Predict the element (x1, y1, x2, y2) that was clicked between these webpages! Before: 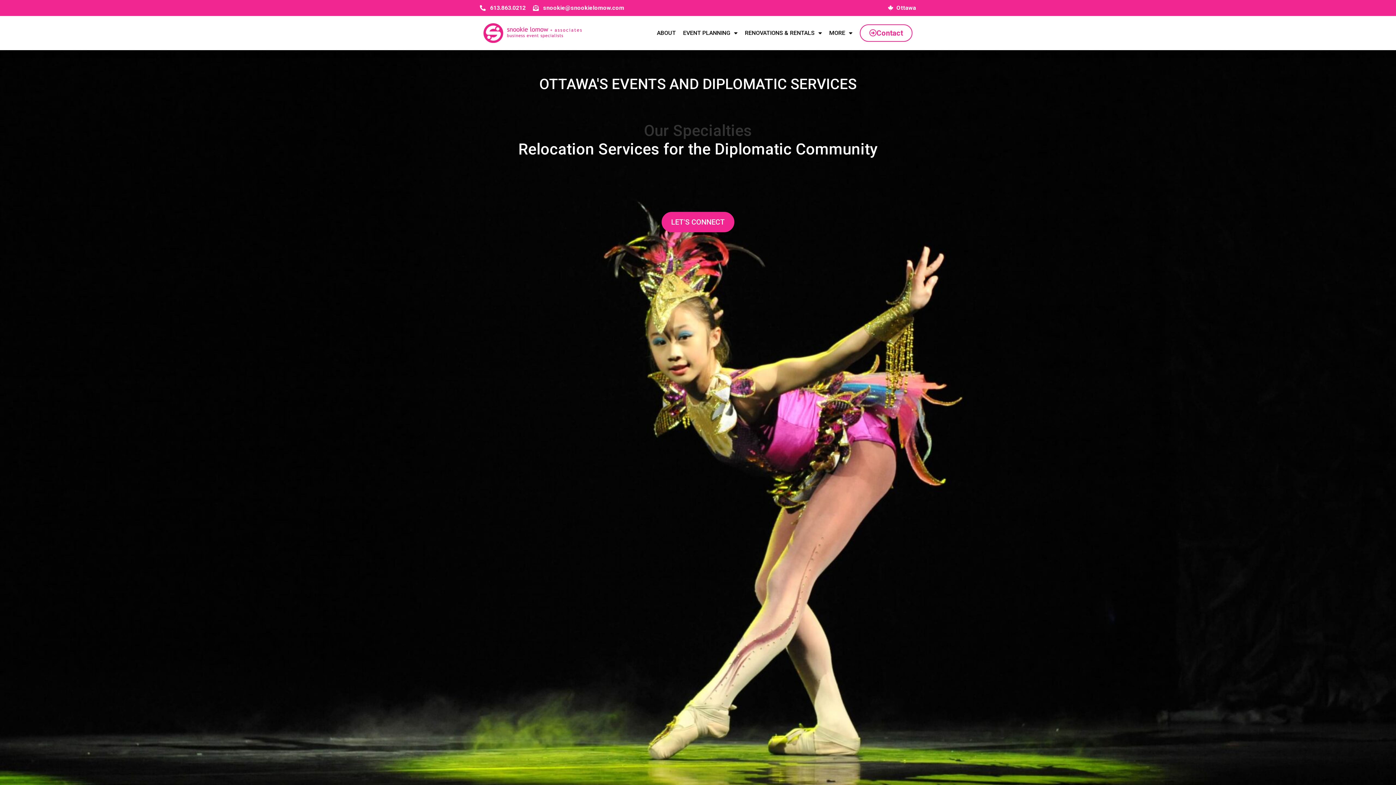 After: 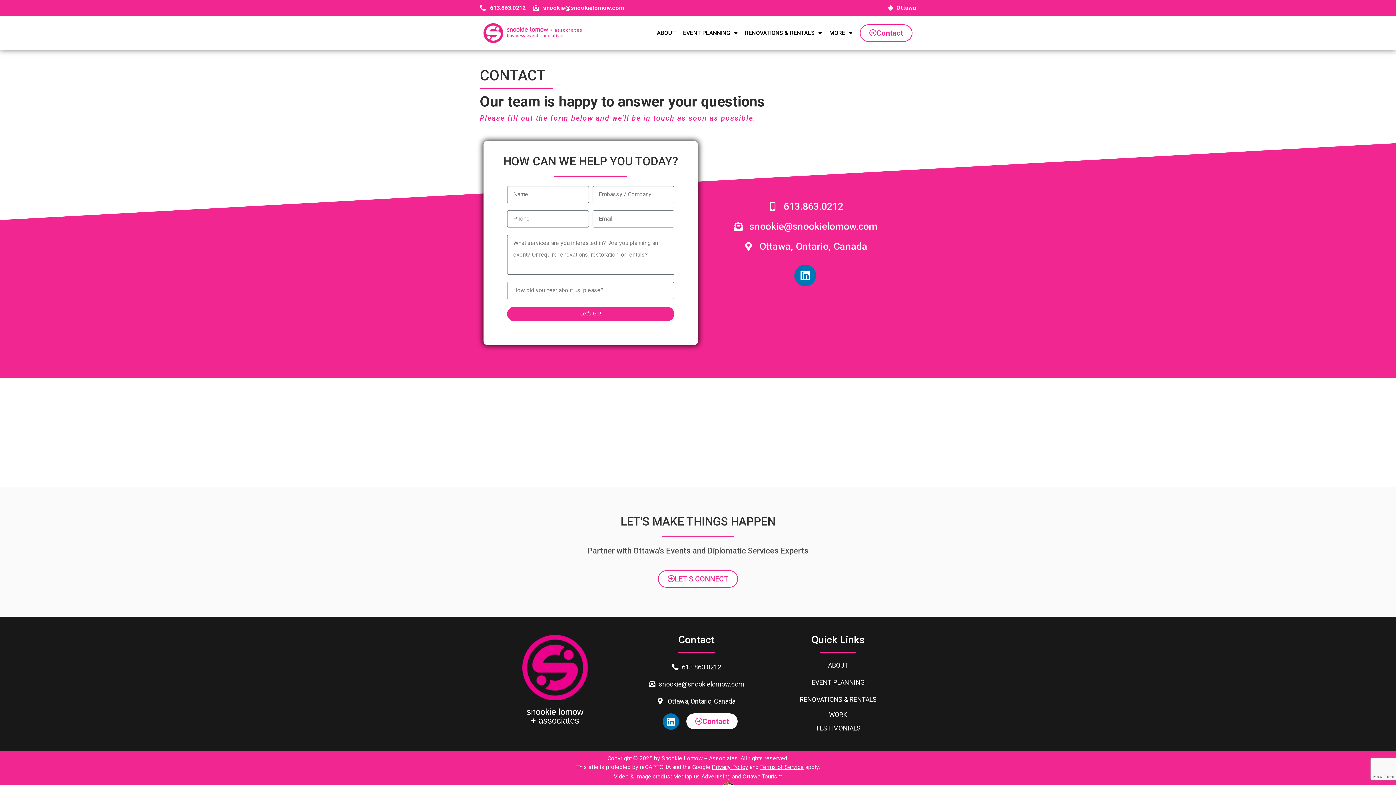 Action: label: LET'S CONNECT bbox: (661, 211, 734, 232)